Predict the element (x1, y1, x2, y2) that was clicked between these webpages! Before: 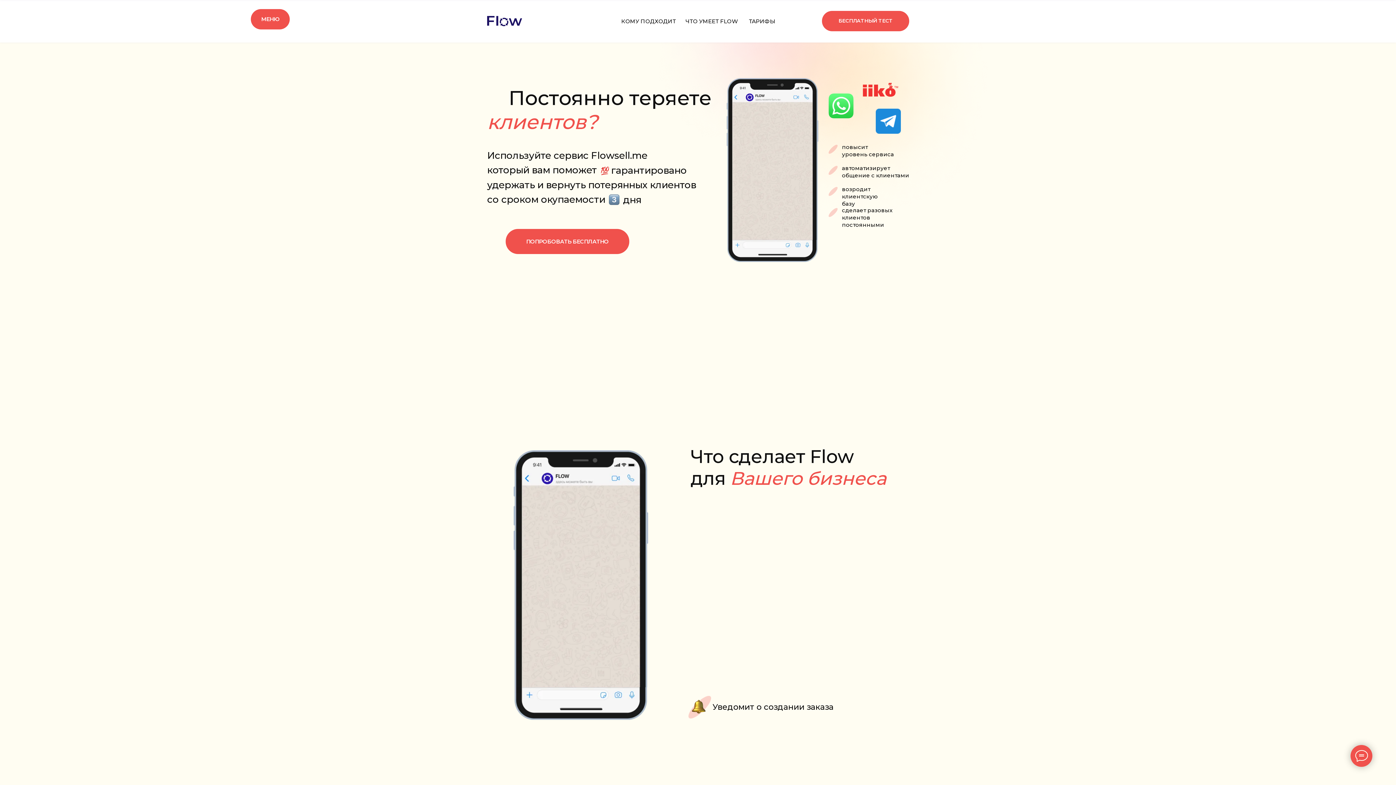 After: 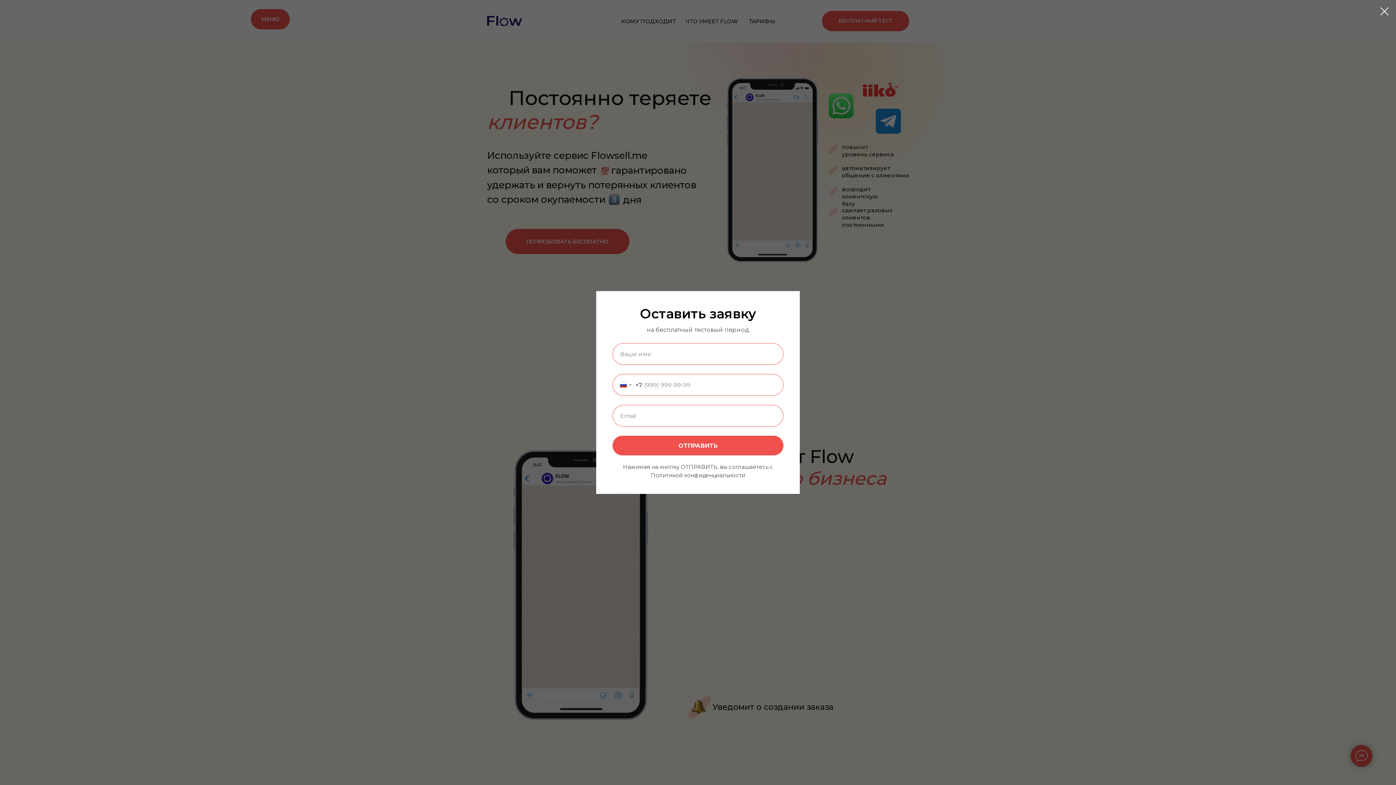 Action: bbox: (822, 10, 909, 31) label: БЕСПЛАТНЫЙ ТЕСТ